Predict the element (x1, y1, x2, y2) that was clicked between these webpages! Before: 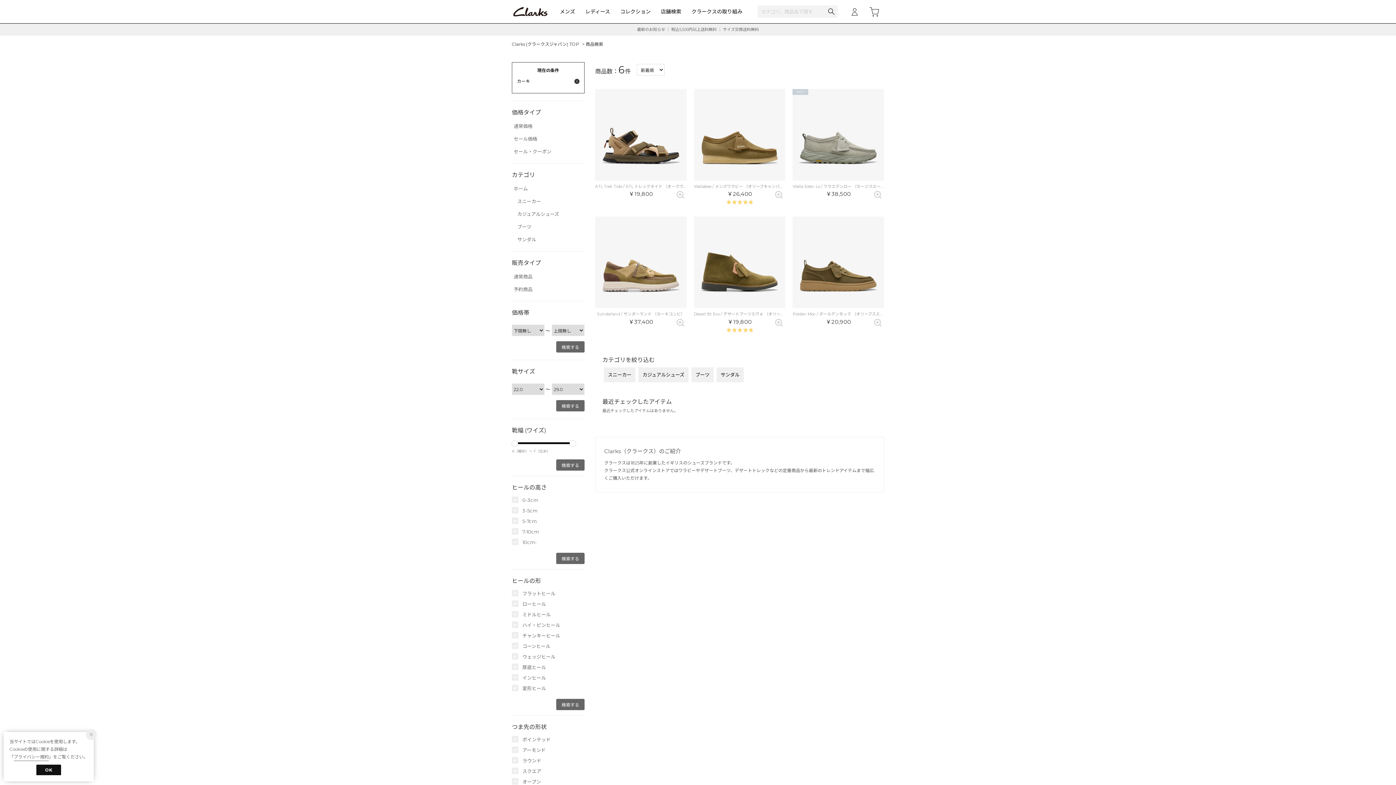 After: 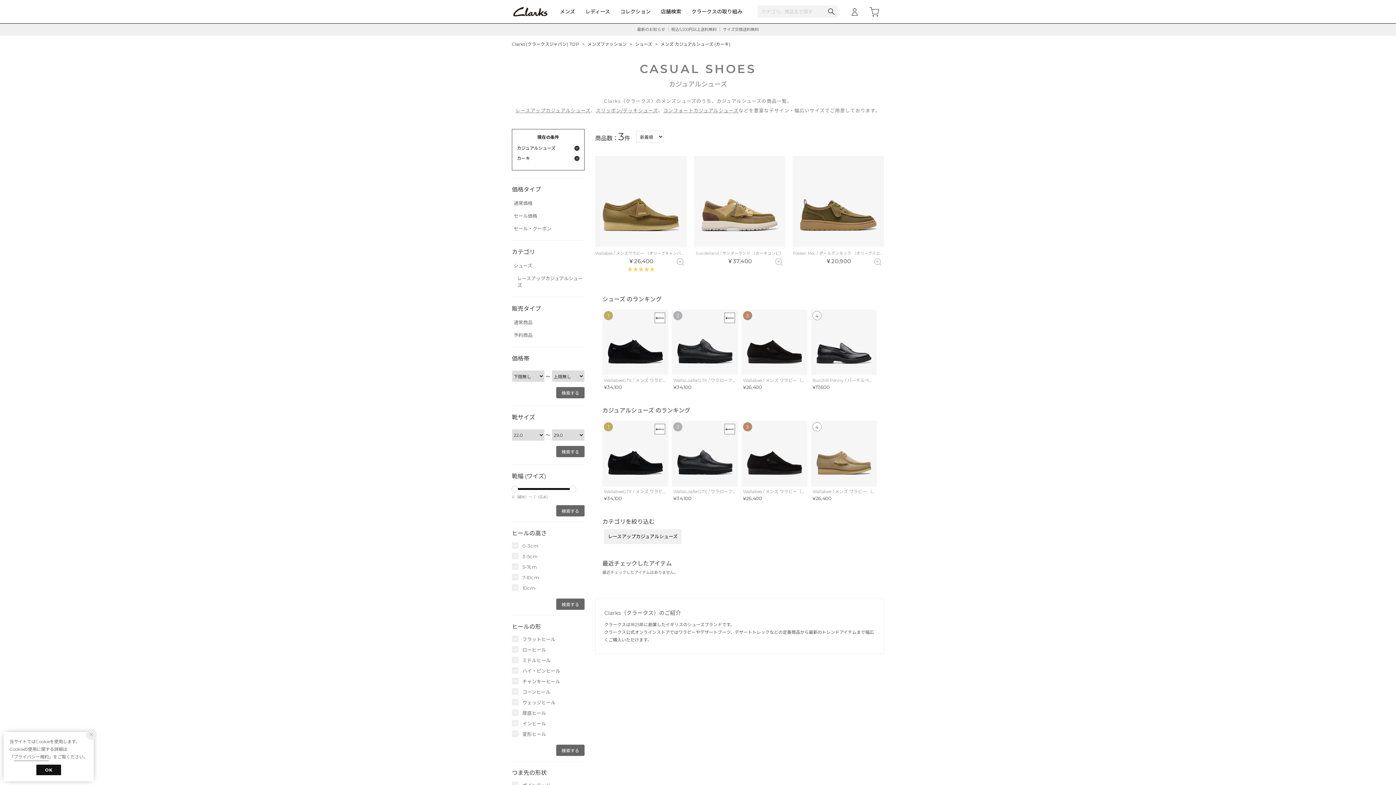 Action: bbox: (638, 367, 688, 382) label: カジュアルシューズ